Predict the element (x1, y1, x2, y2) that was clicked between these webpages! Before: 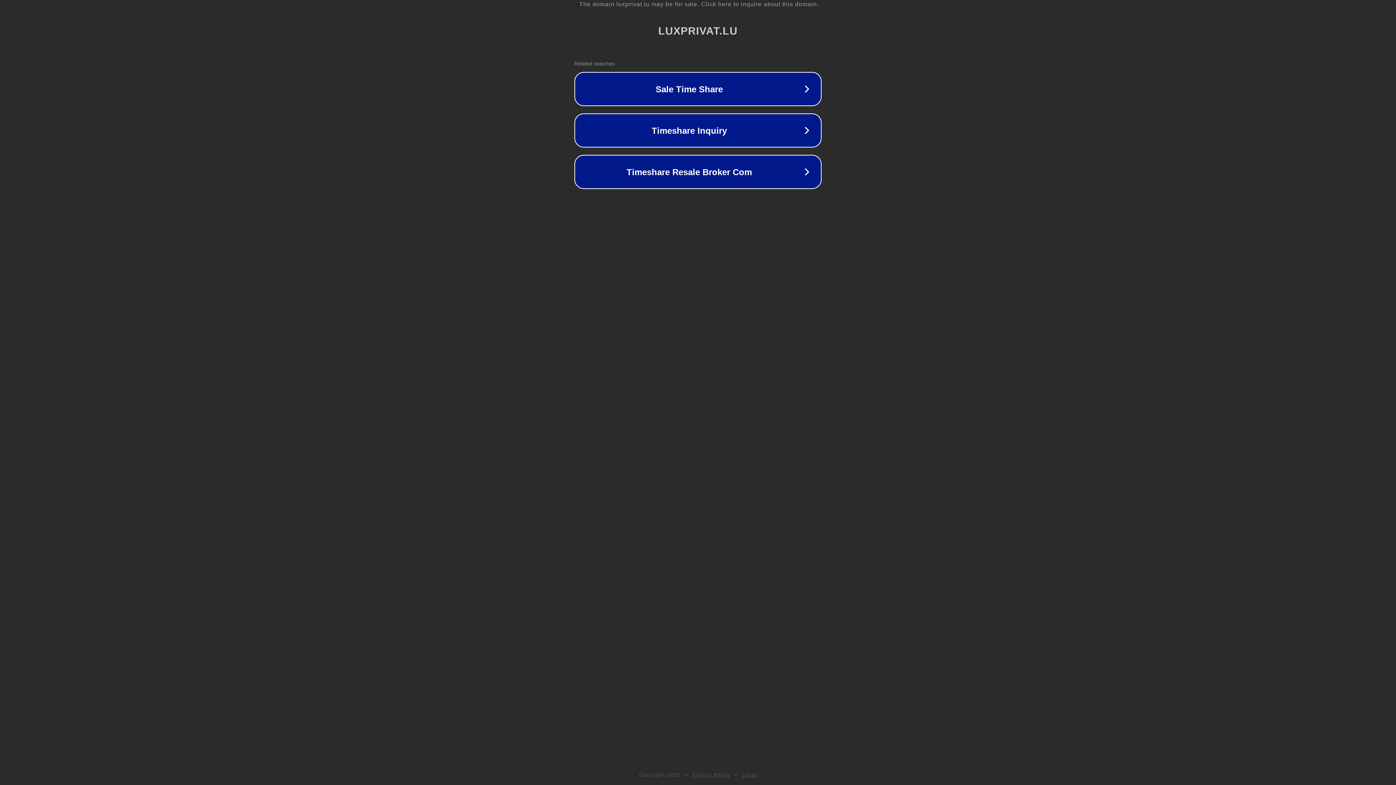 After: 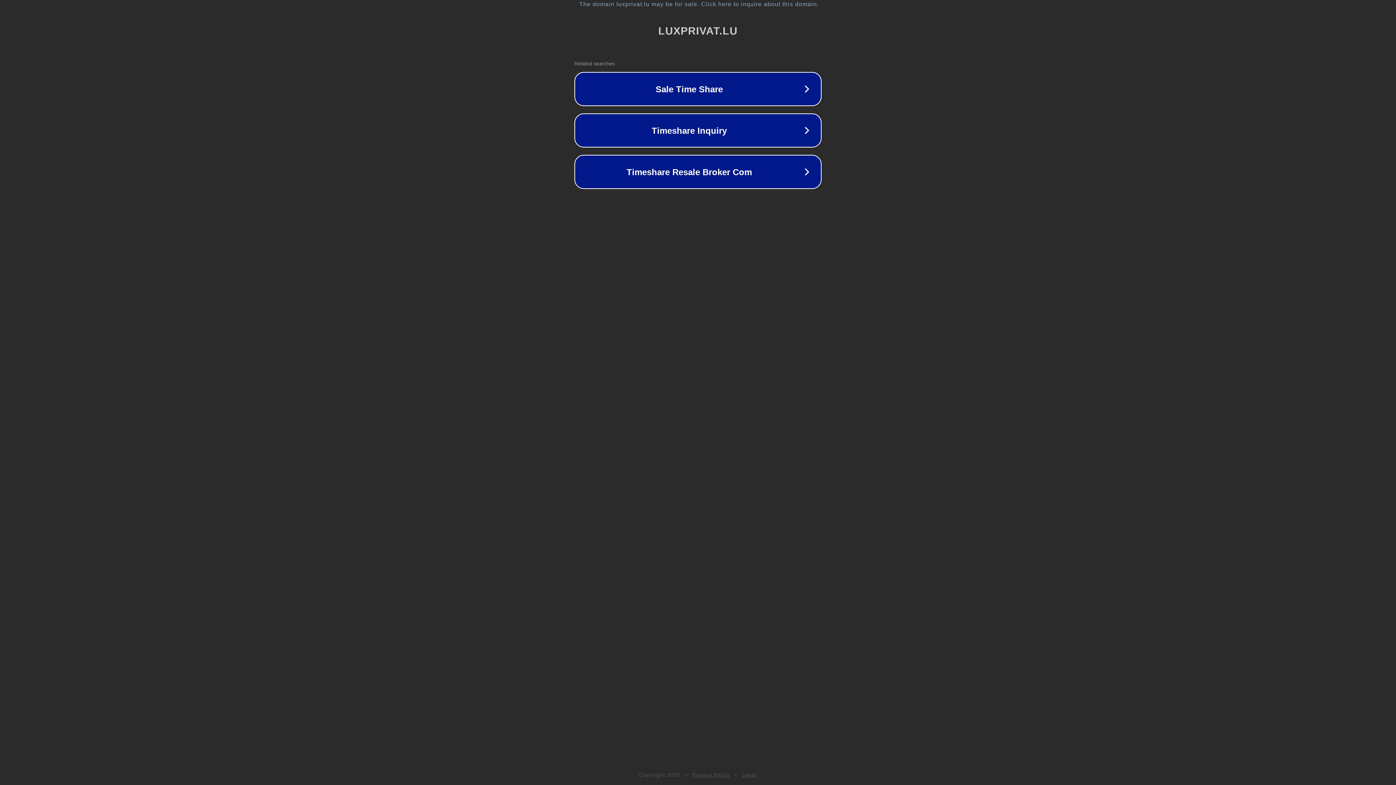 Action: bbox: (742, 772, 757, 778) label: Legal